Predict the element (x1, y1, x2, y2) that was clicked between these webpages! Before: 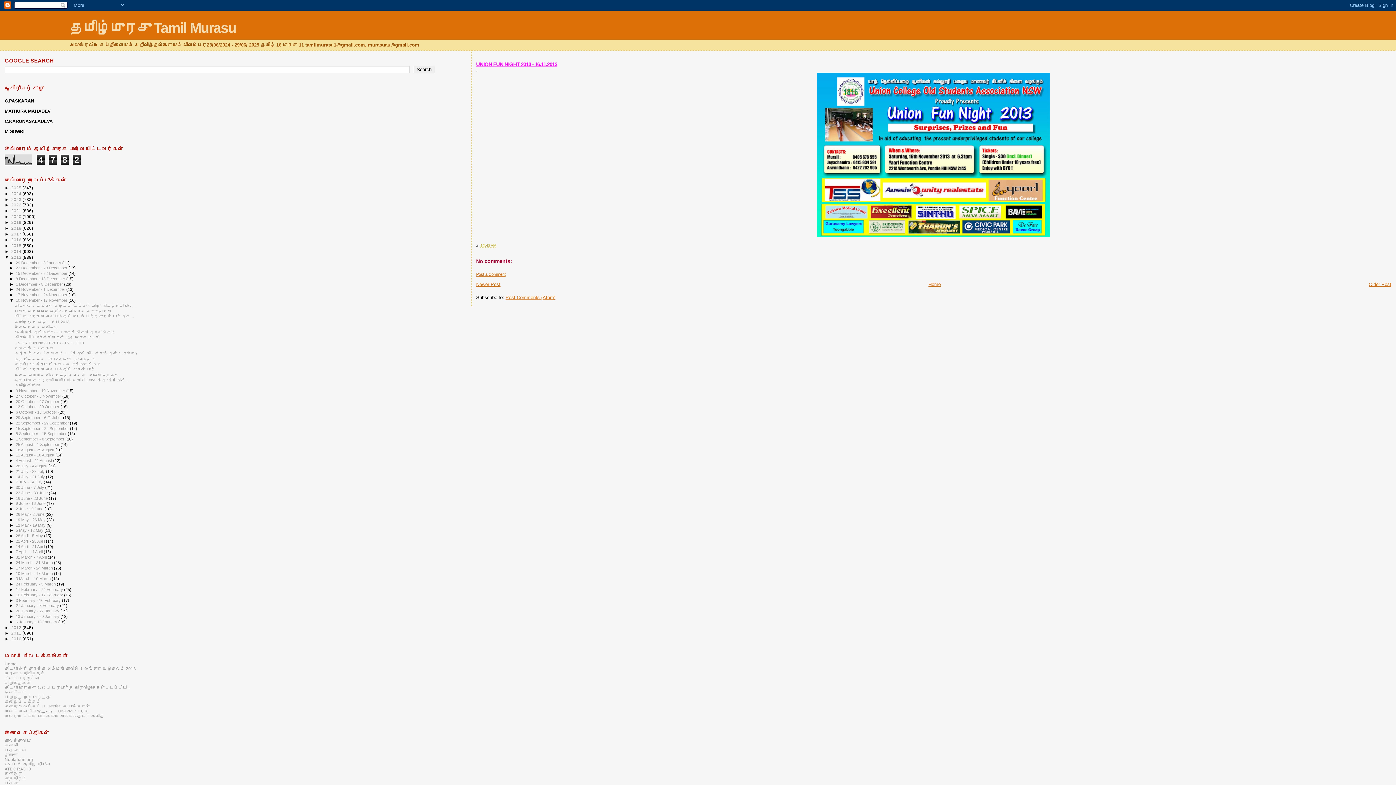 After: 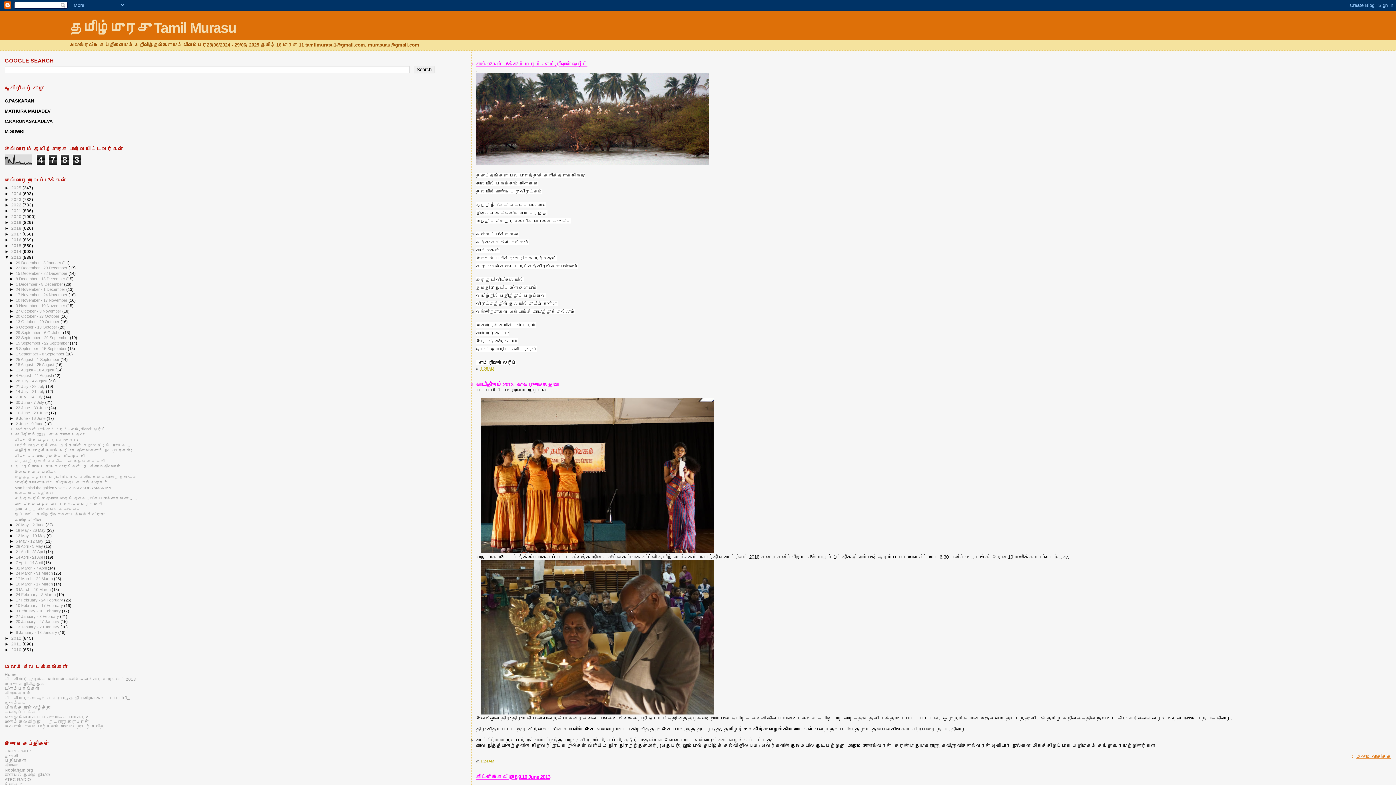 Action: label: 2 June - 9 June  bbox: (15, 506, 44, 511)